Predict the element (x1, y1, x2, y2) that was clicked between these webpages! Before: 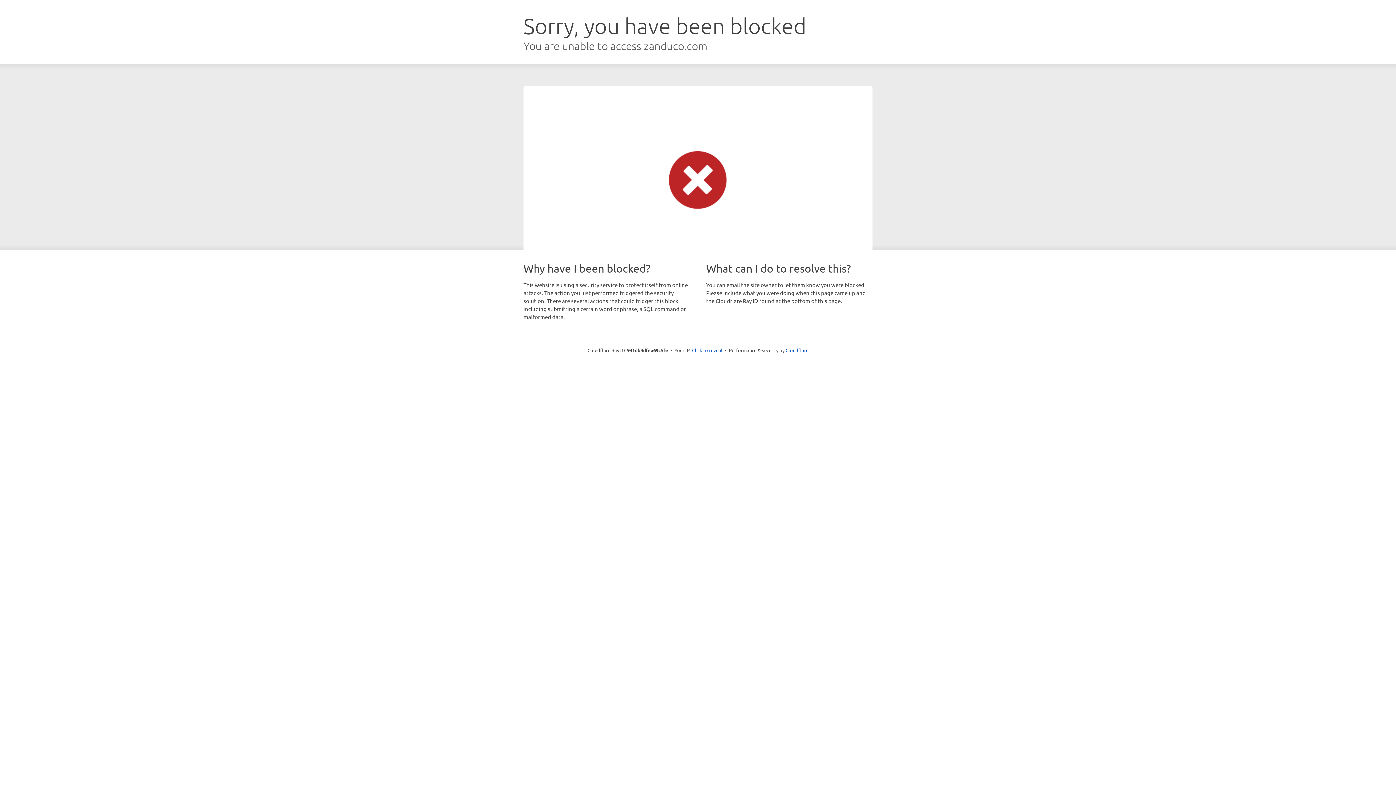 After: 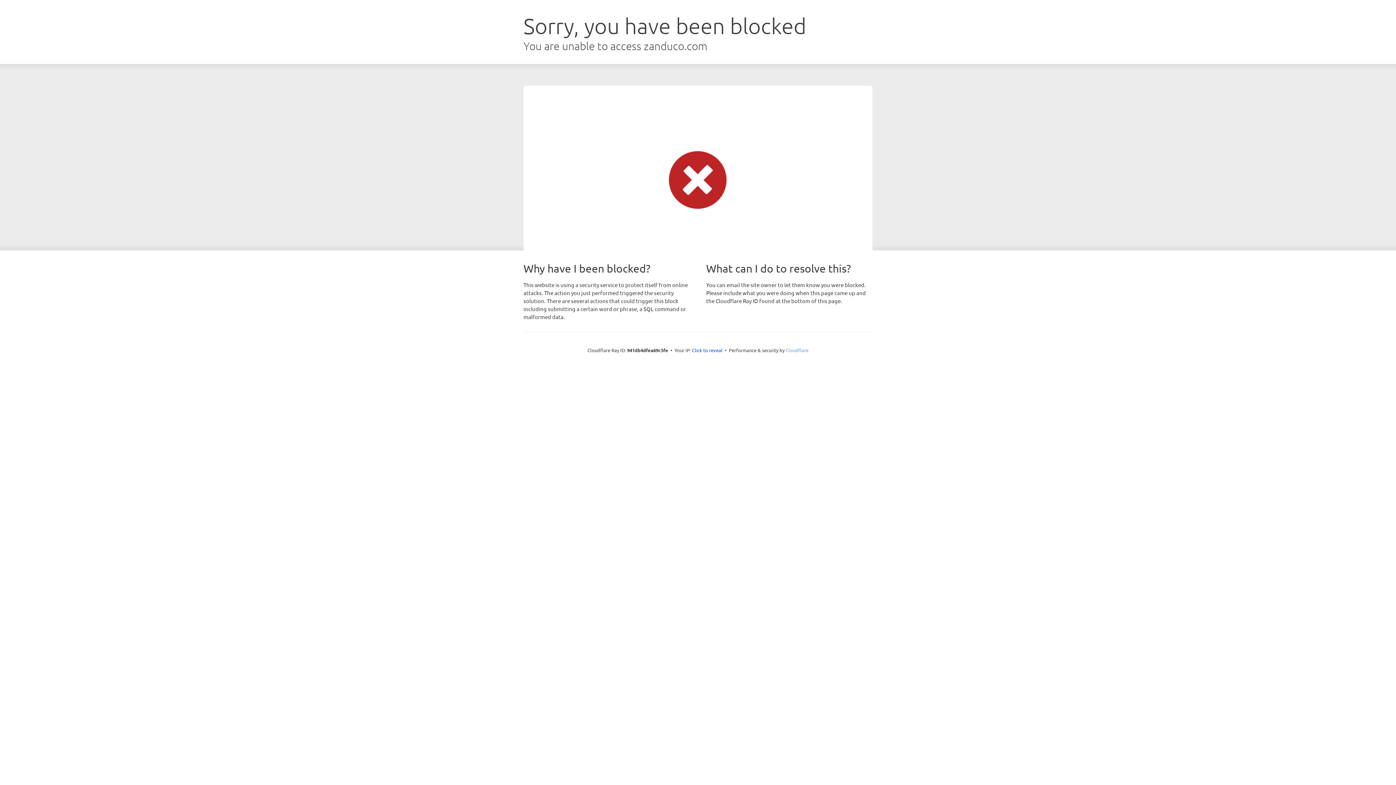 Action: label: Cloudflare bbox: (785, 347, 808, 353)